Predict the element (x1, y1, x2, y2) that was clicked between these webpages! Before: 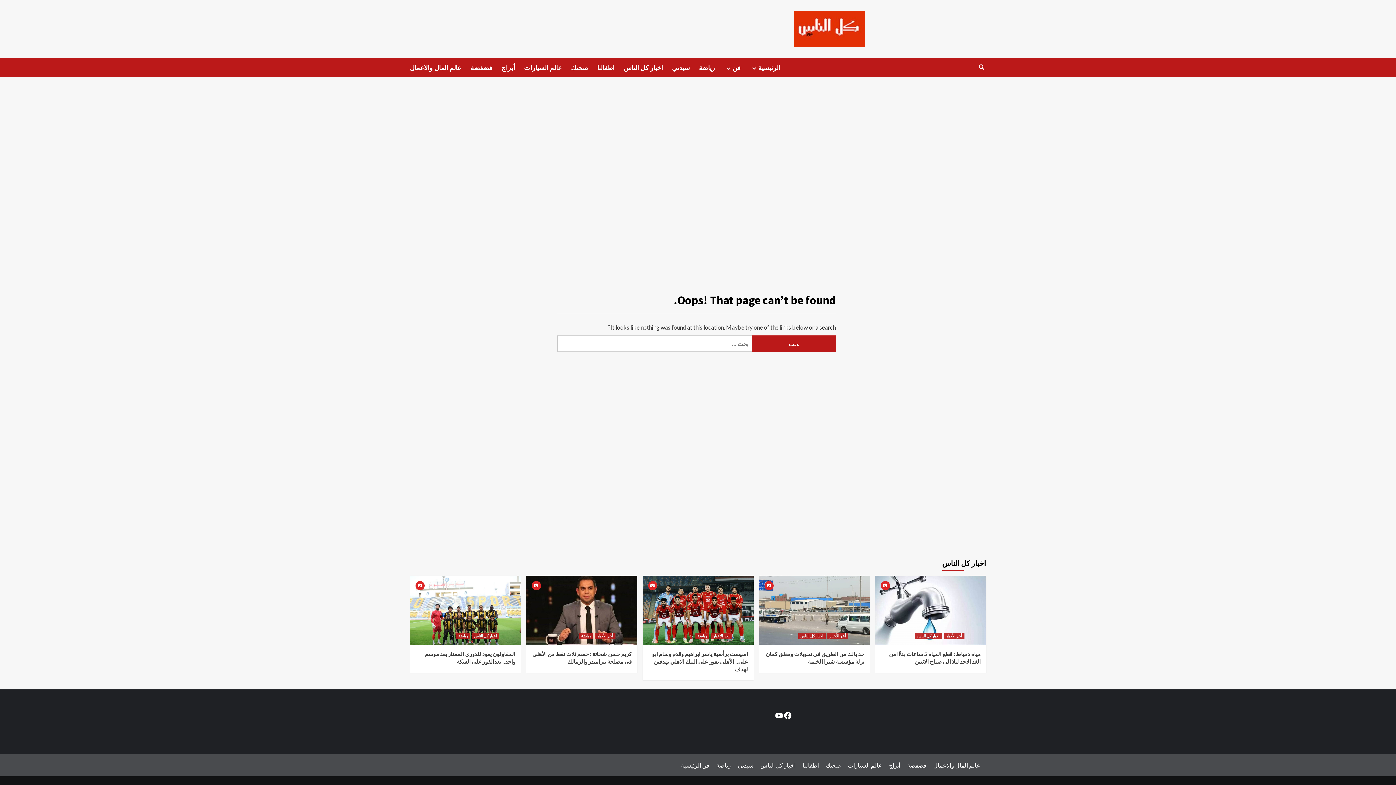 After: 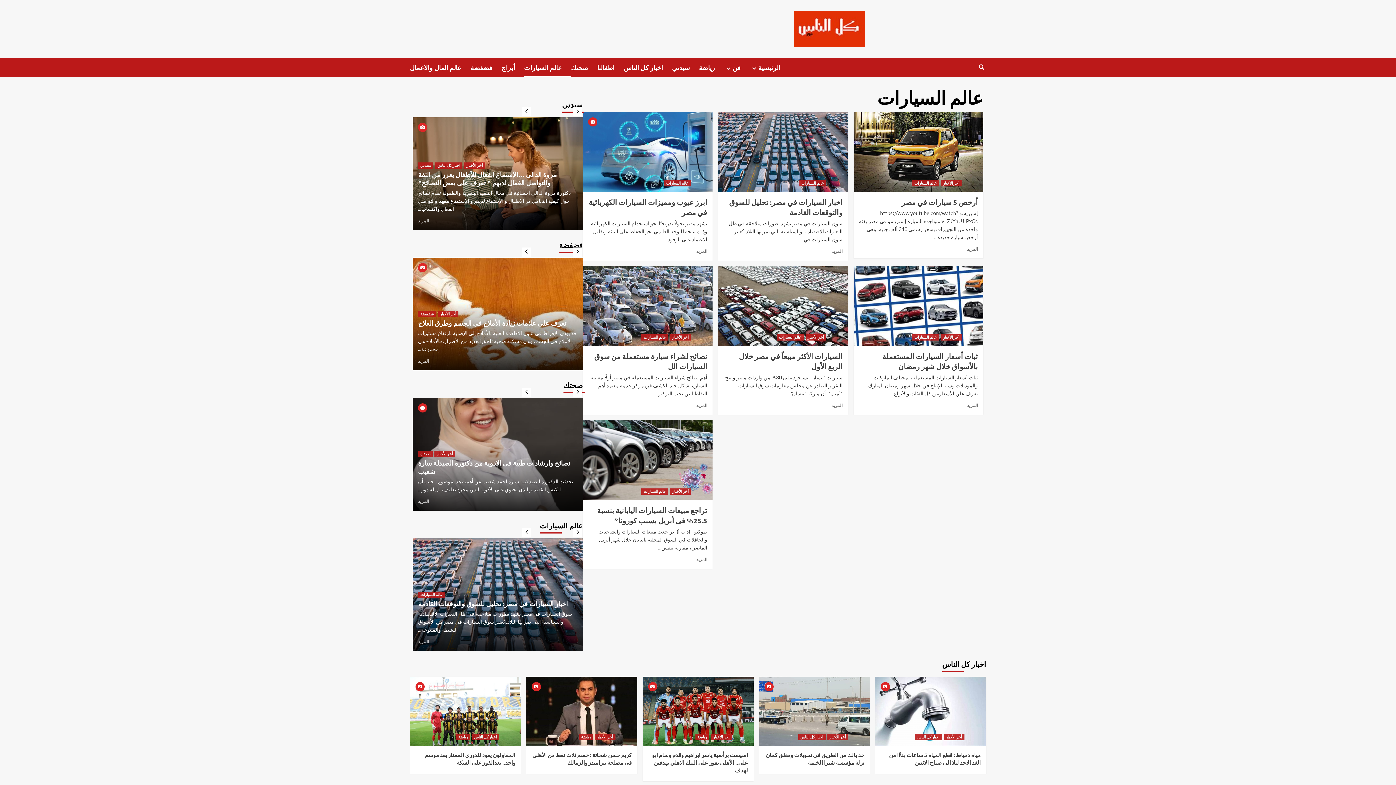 Action: label: عالم السيارات bbox: (524, 58, 571, 77)